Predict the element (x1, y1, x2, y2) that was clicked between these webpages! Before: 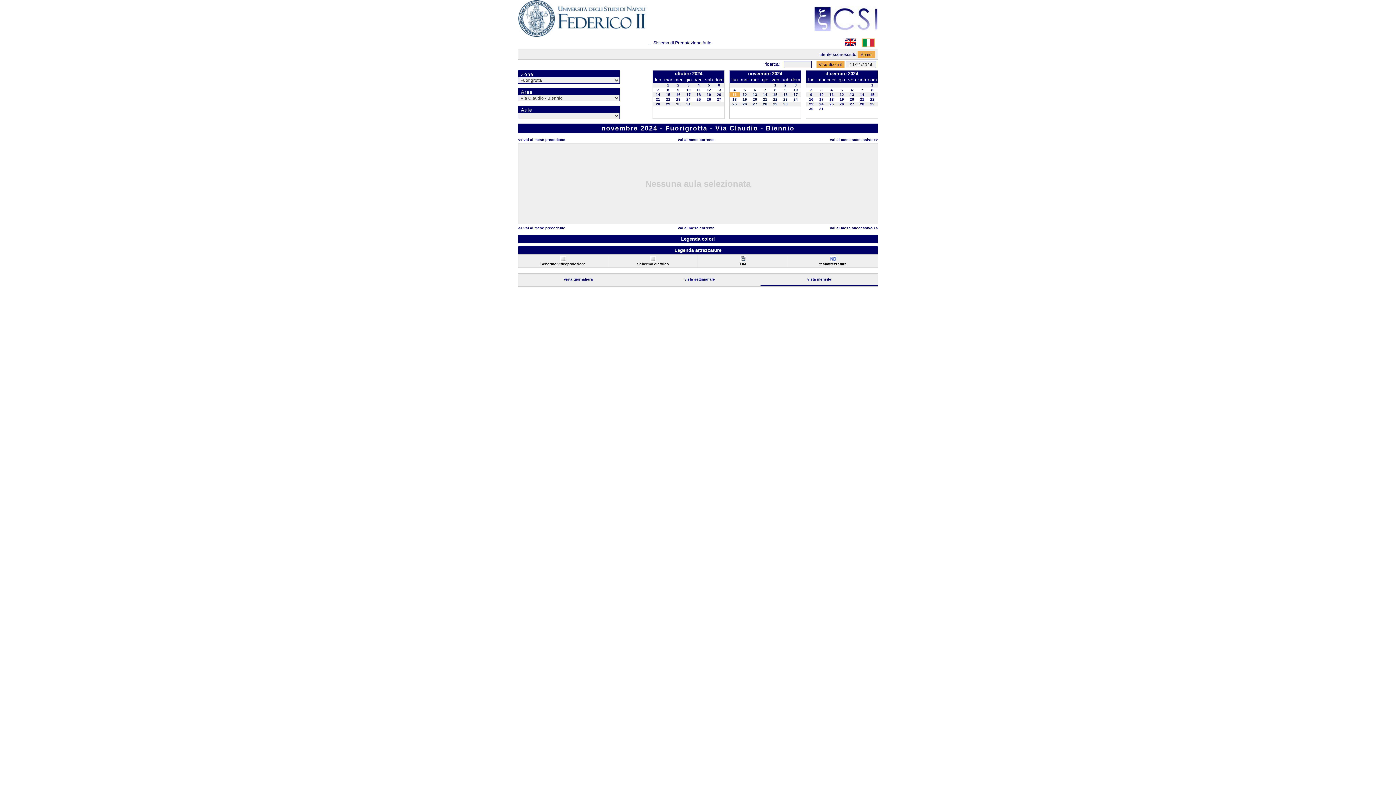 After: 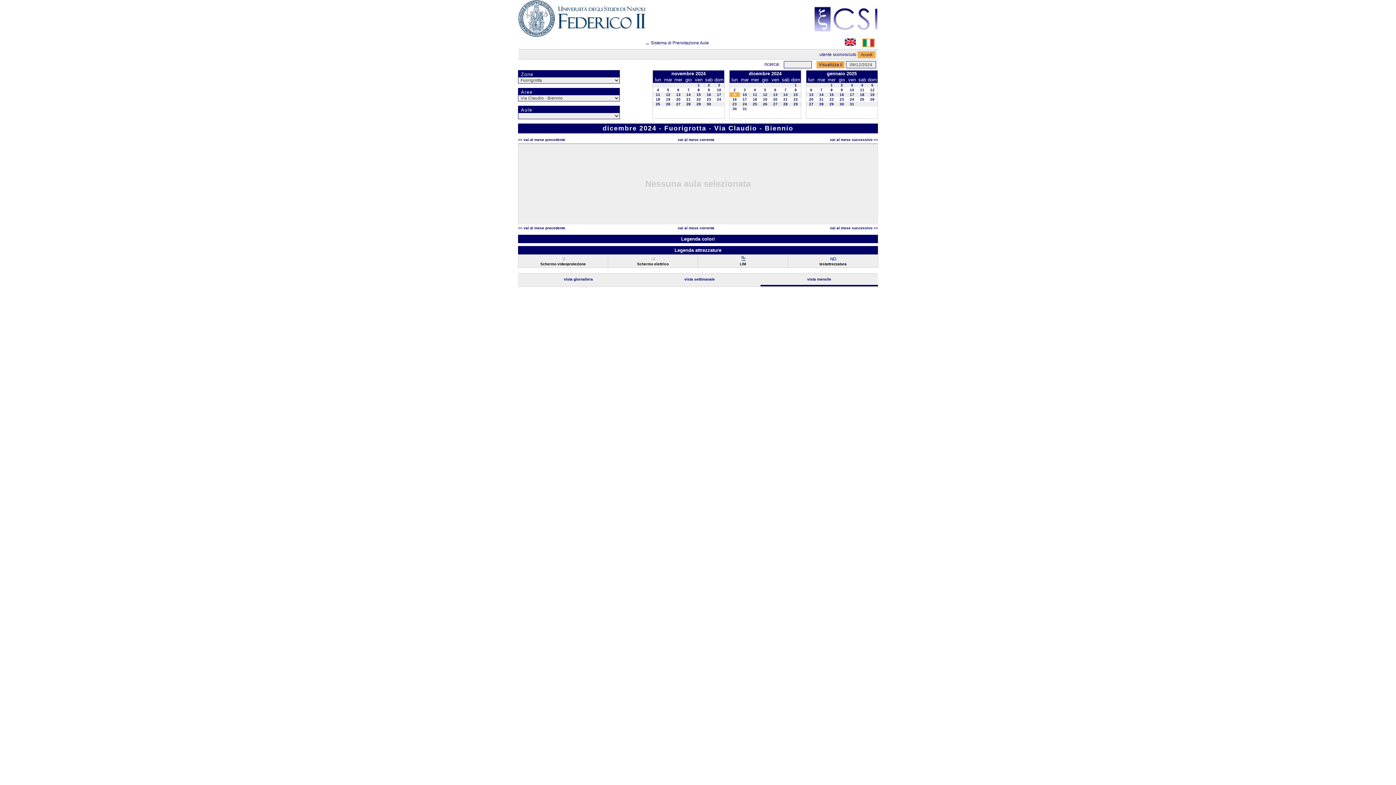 Action: label: 9 bbox: (810, 92, 812, 96)